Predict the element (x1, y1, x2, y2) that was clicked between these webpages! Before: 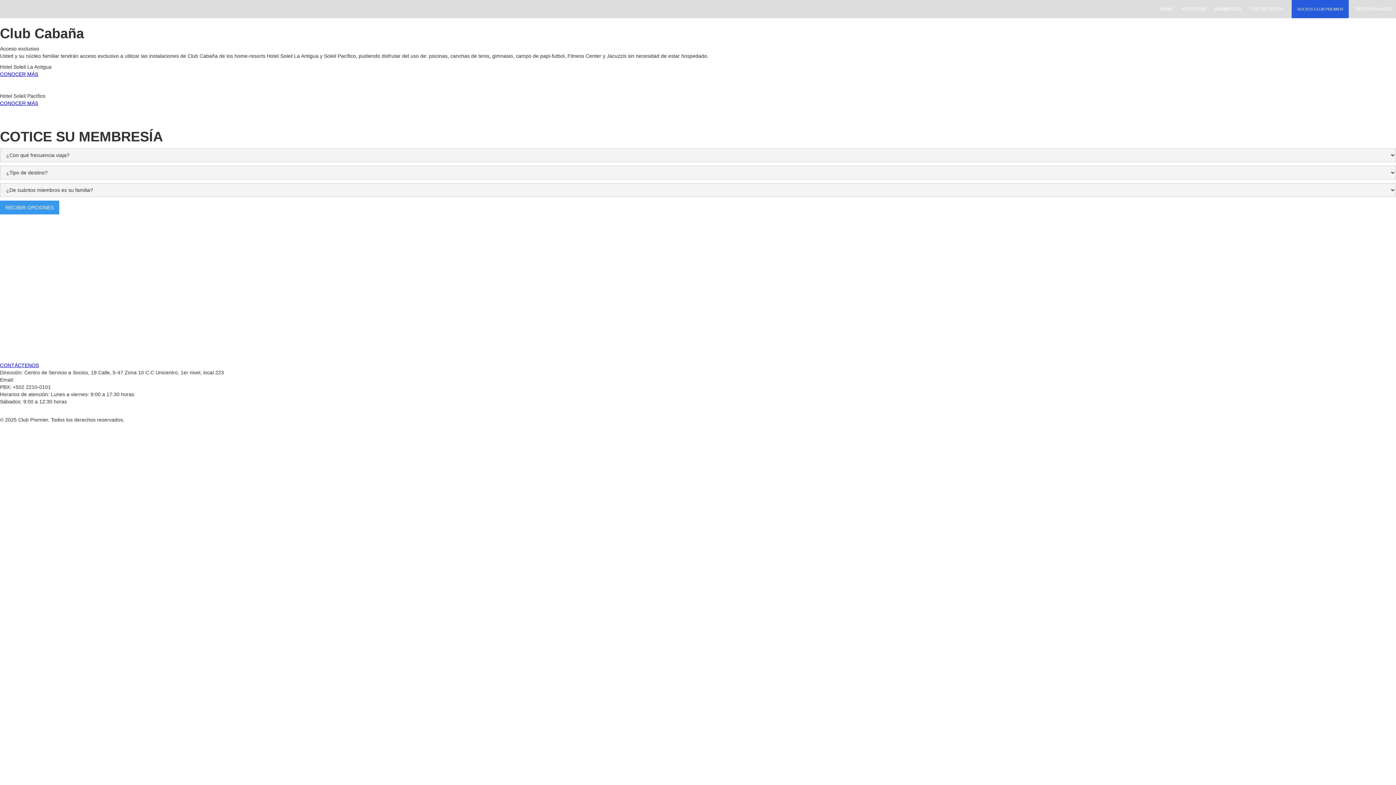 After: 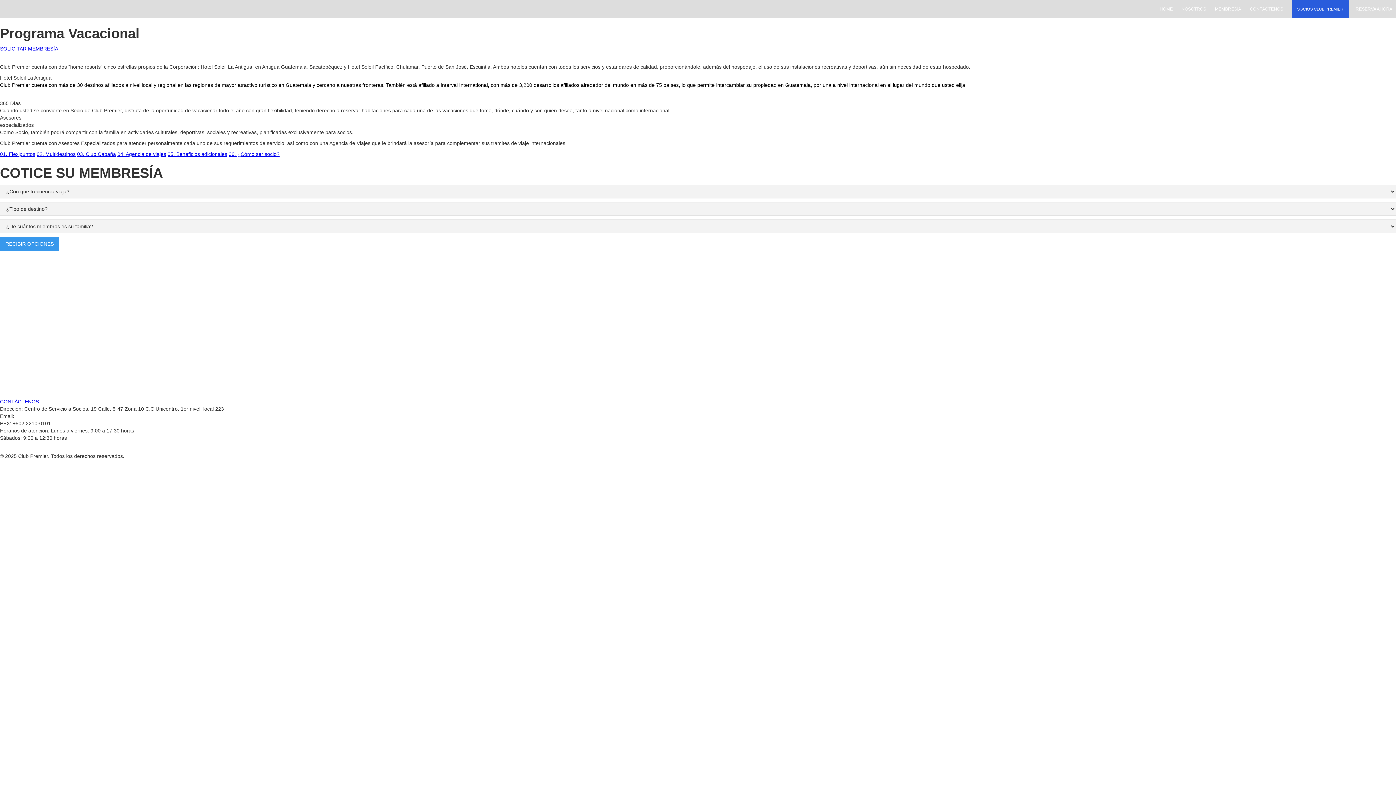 Action: label: MEMBRESÍA bbox: (1211, 0, 1245, 18)